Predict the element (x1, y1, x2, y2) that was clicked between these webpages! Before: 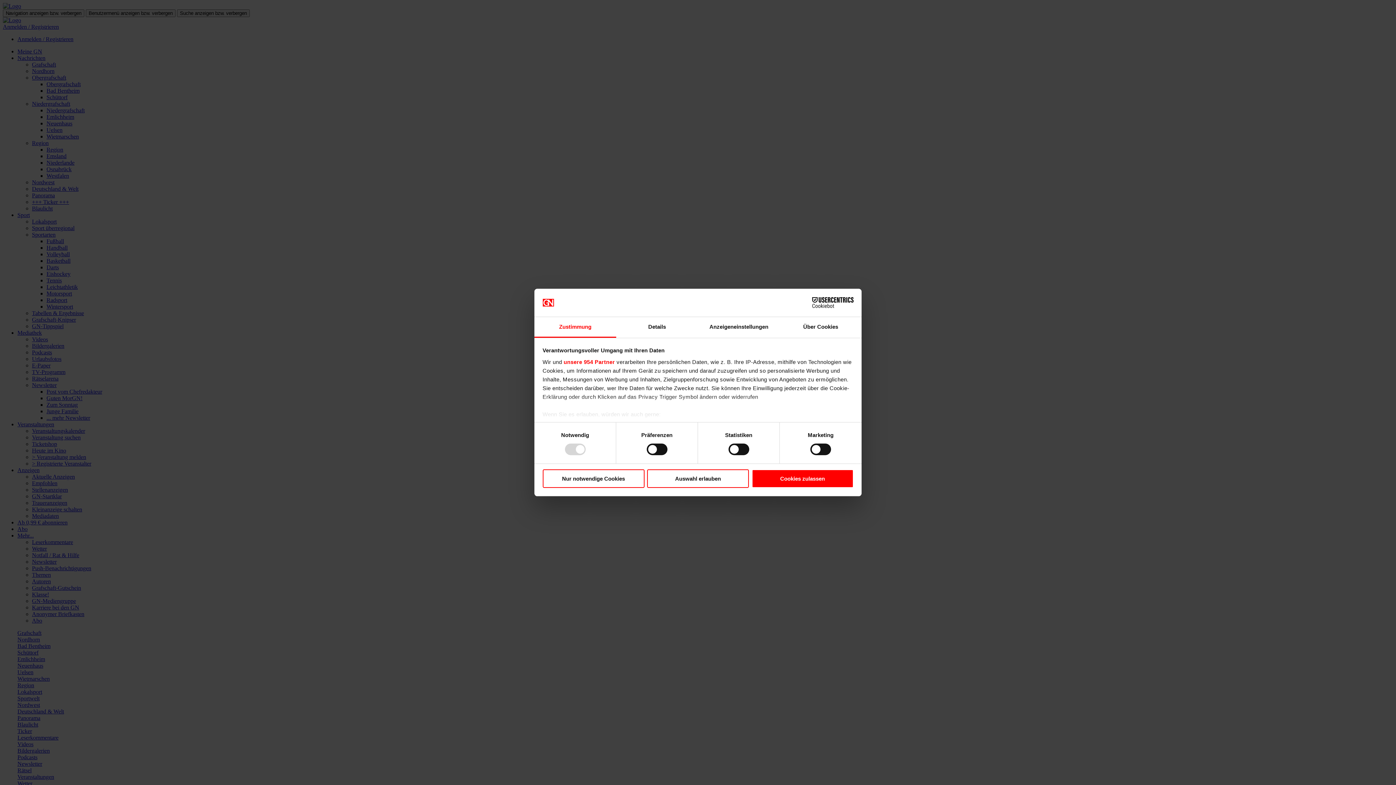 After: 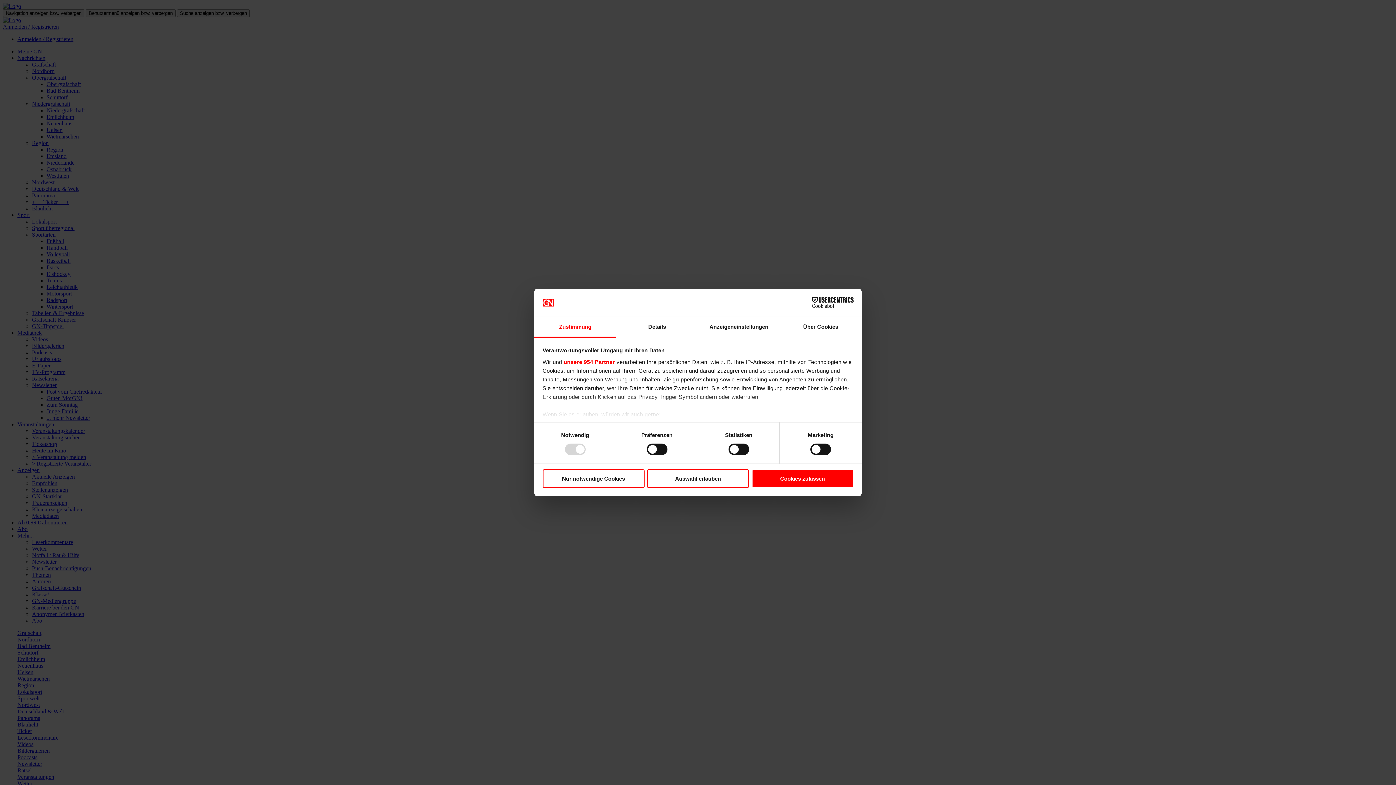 Action: label: Cookiebot - opens in a new window bbox: (790, 297, 853, 308)